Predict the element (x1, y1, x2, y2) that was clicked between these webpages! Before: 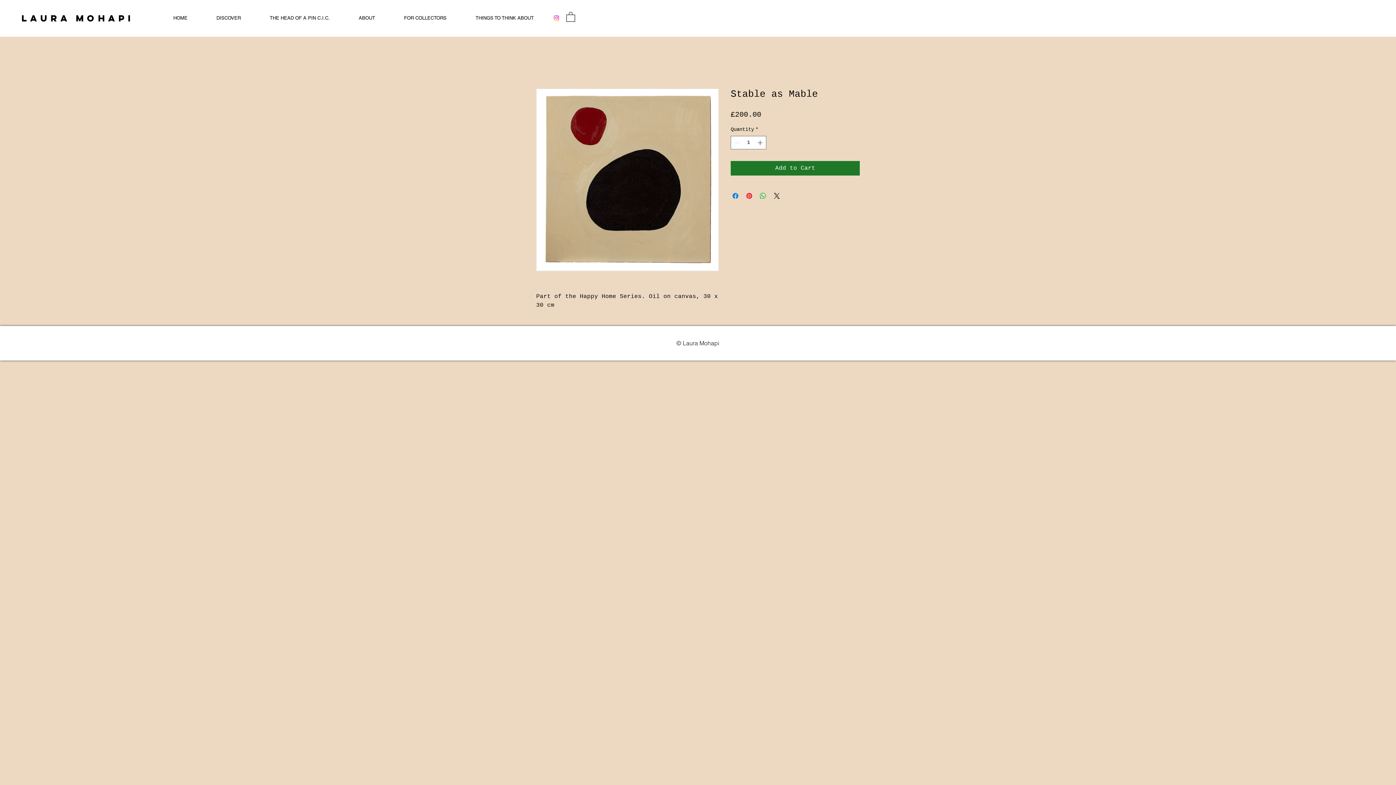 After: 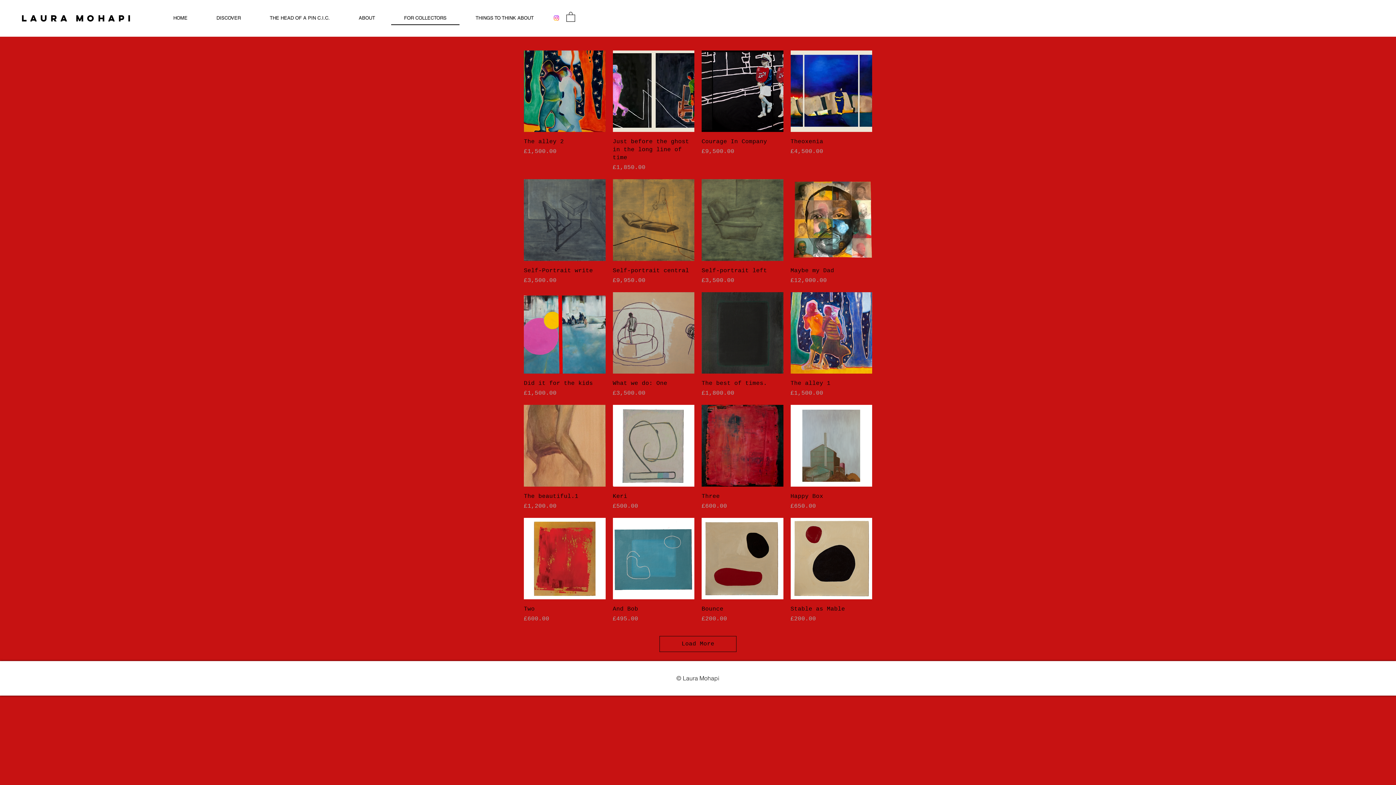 Action: bbox: (391, 11, 459, 25) label: FOR COLLECTORS